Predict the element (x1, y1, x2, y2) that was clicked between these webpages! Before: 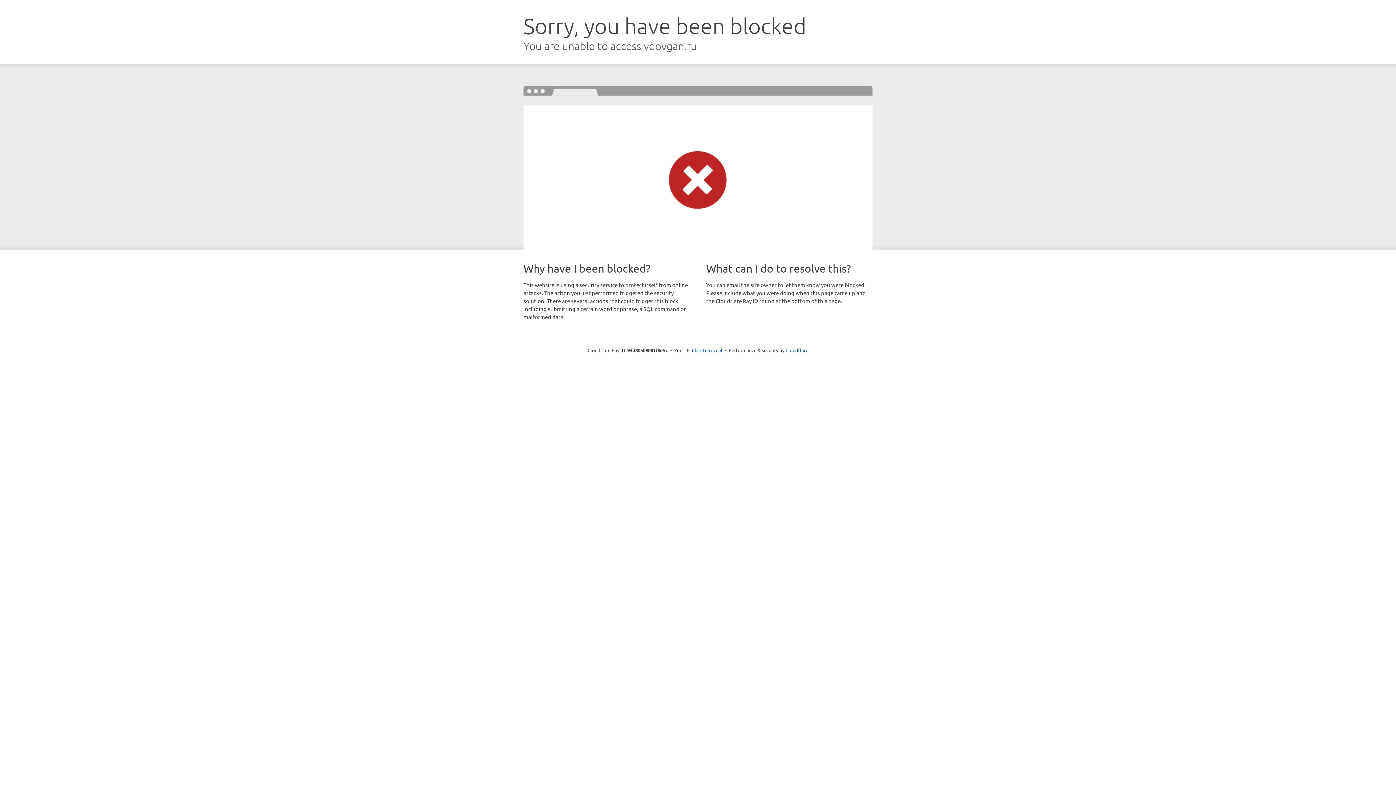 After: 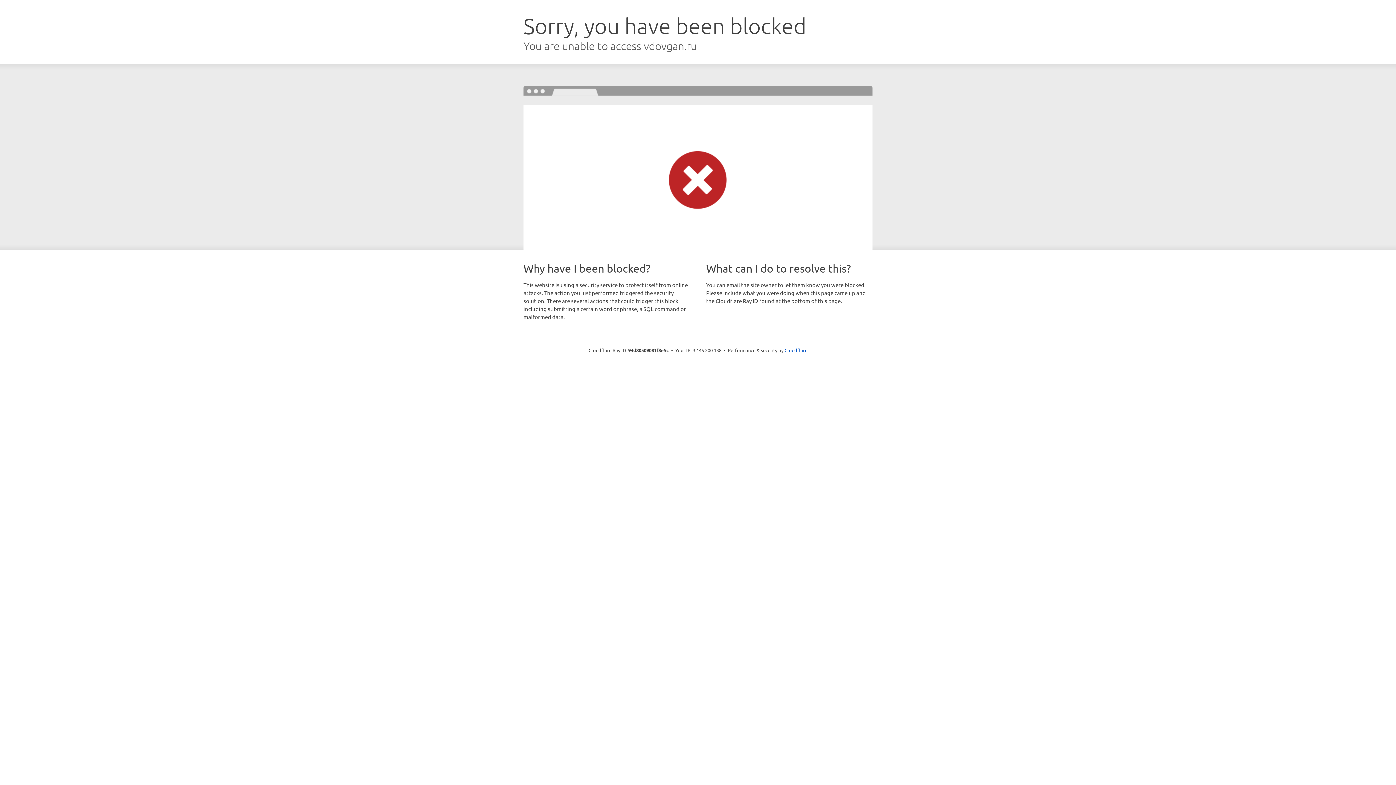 Action: label: Click to reveal bbox: (692, 346, 722, 353)